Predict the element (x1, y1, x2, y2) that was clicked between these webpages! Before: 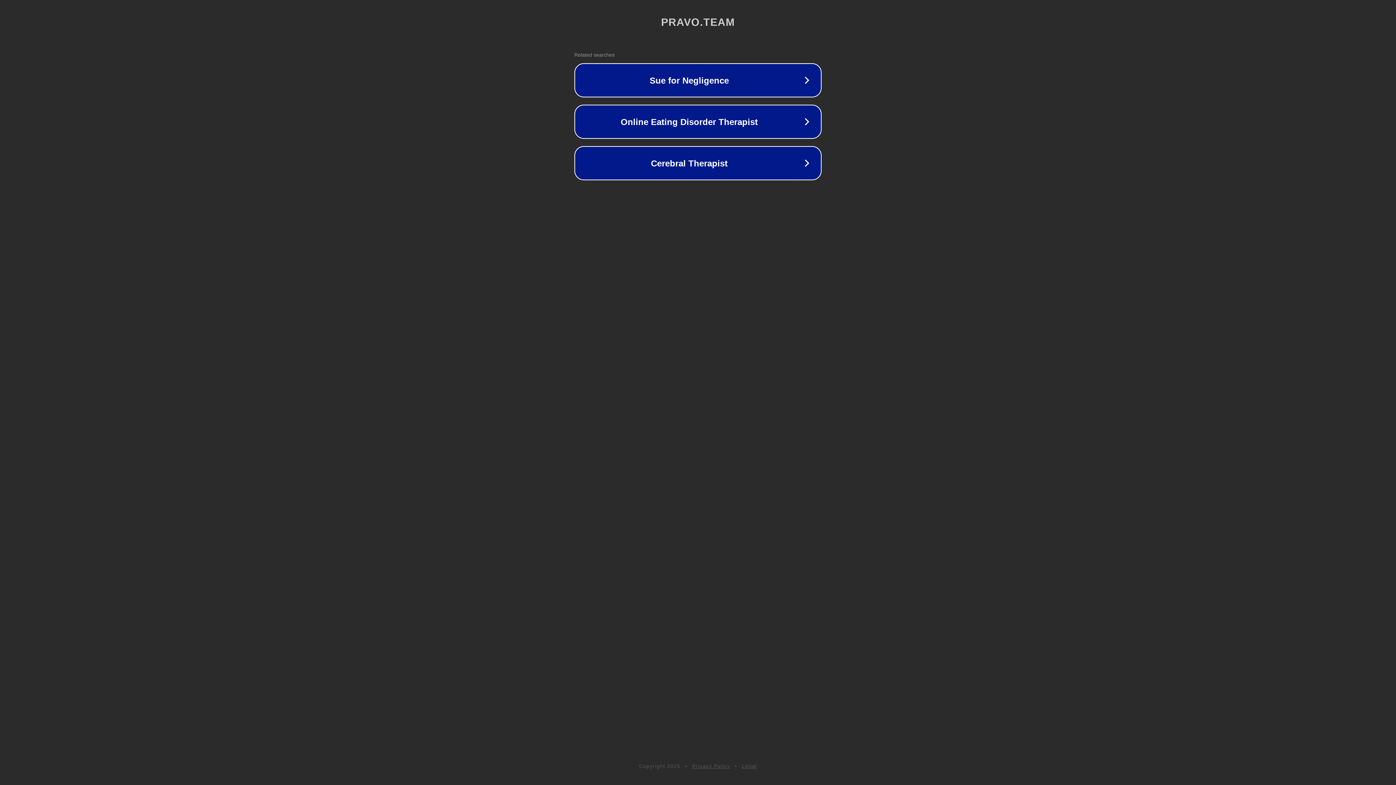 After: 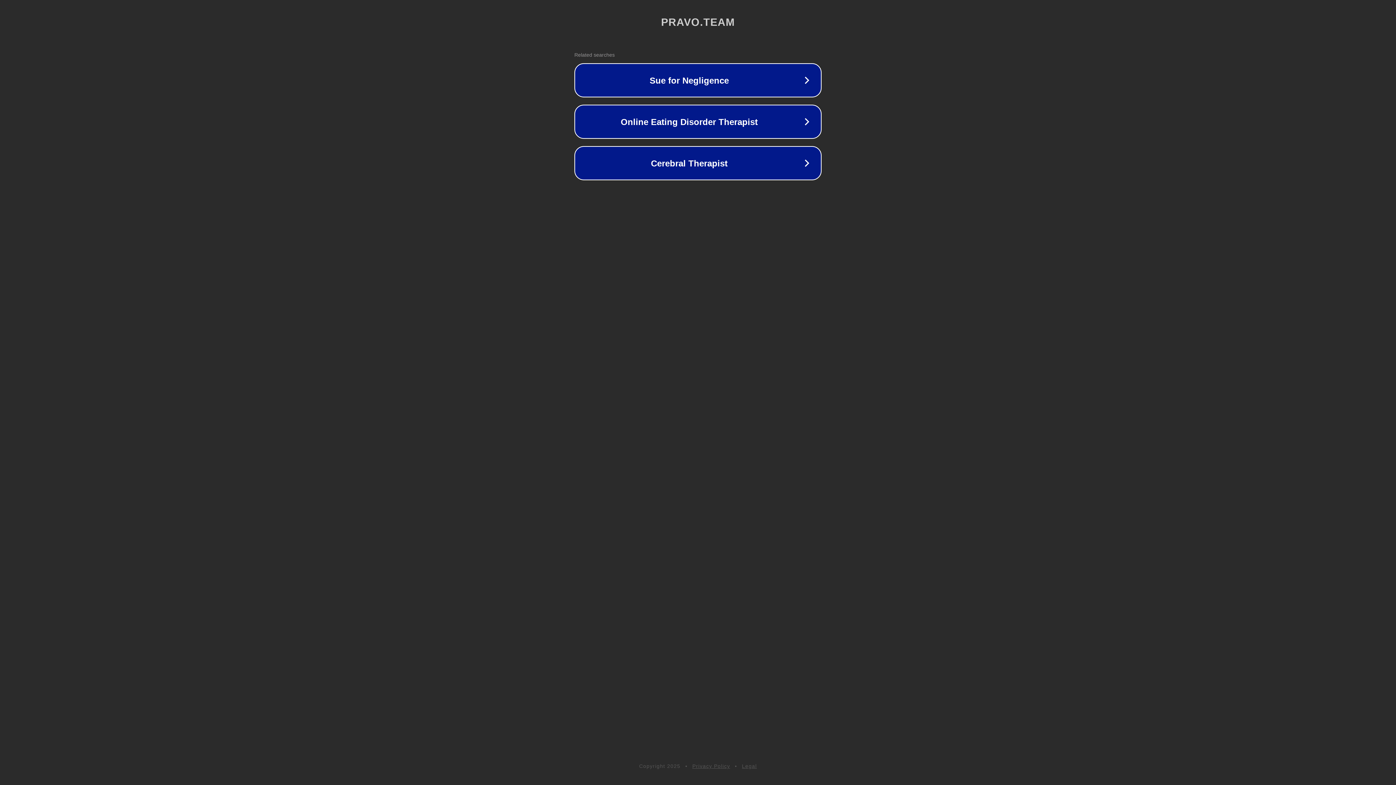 Action: label: Legal bbox: (742, 763, 757, 769)